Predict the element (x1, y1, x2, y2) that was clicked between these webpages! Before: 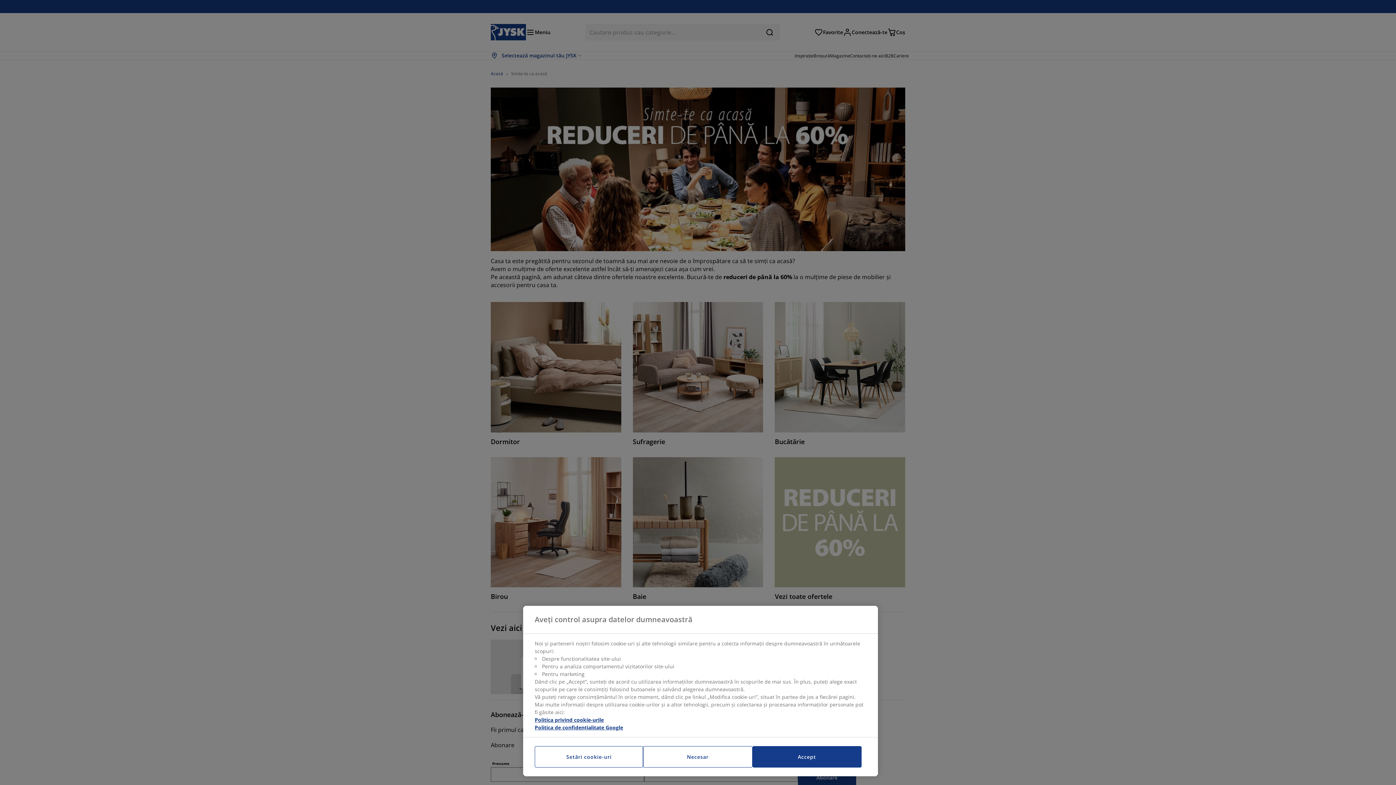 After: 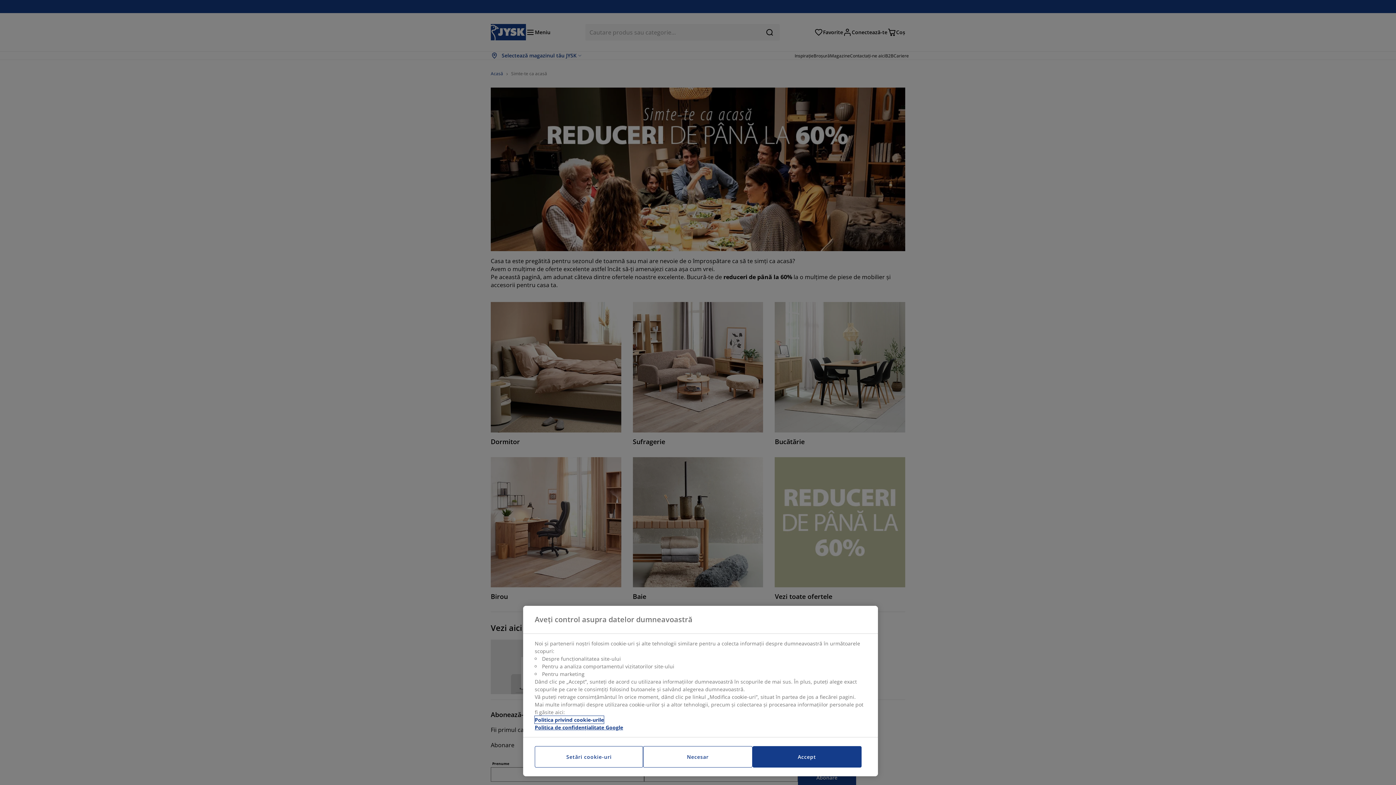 Action: bbox: (534, 716, 604, 724) label: Mai multe informații despre confidențialitatea datelor dvs., se deschide într-o fereastră nouă